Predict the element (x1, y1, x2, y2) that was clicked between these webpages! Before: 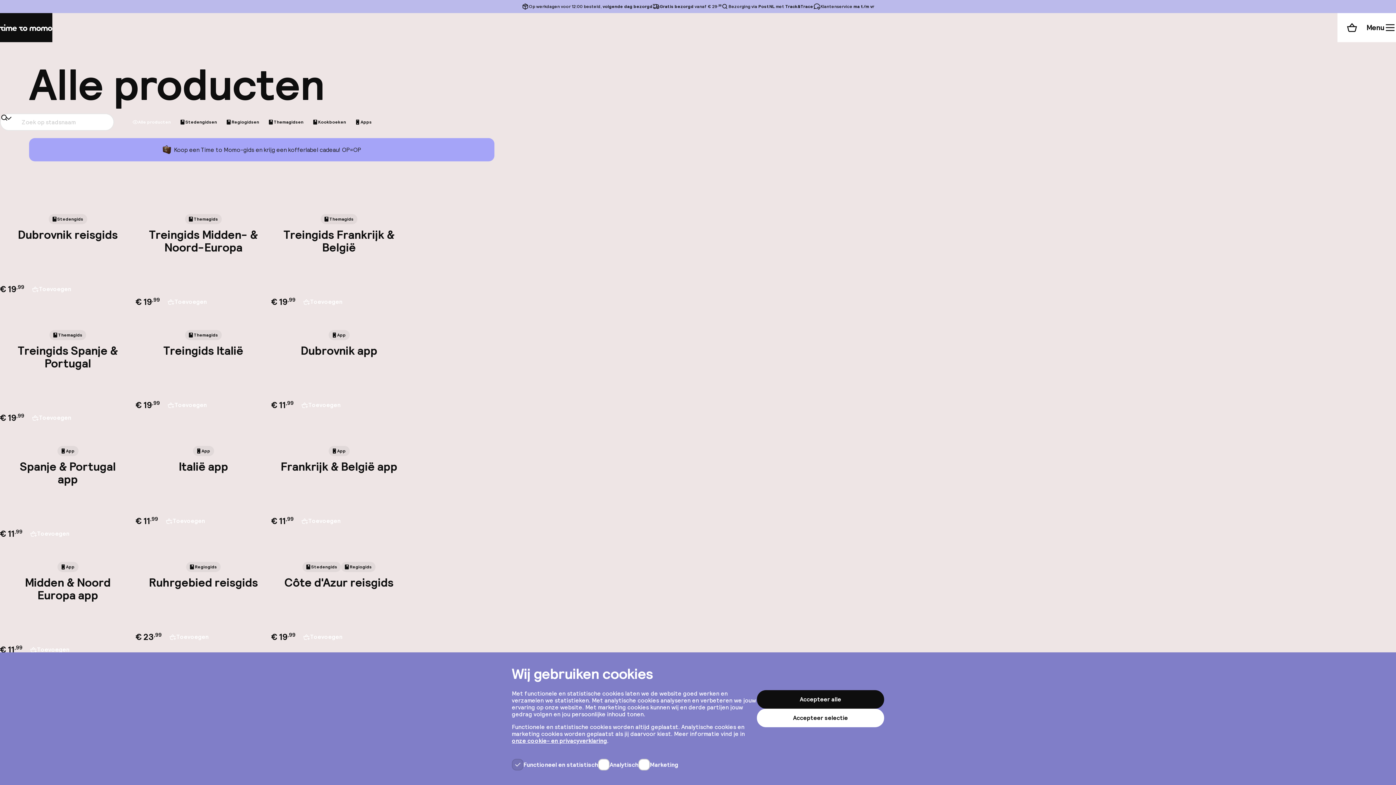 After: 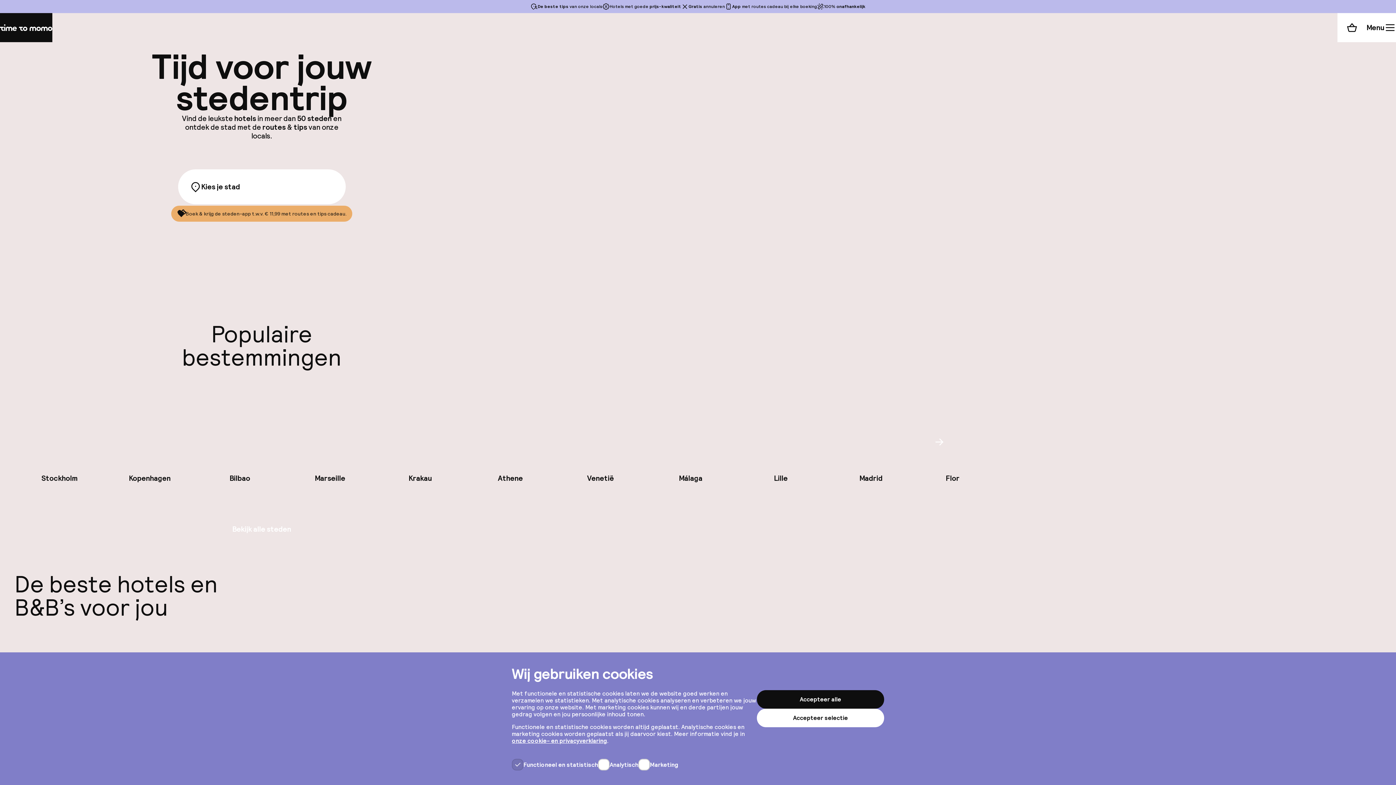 Action: label: Home bbox: (0, 13, 52, 42)